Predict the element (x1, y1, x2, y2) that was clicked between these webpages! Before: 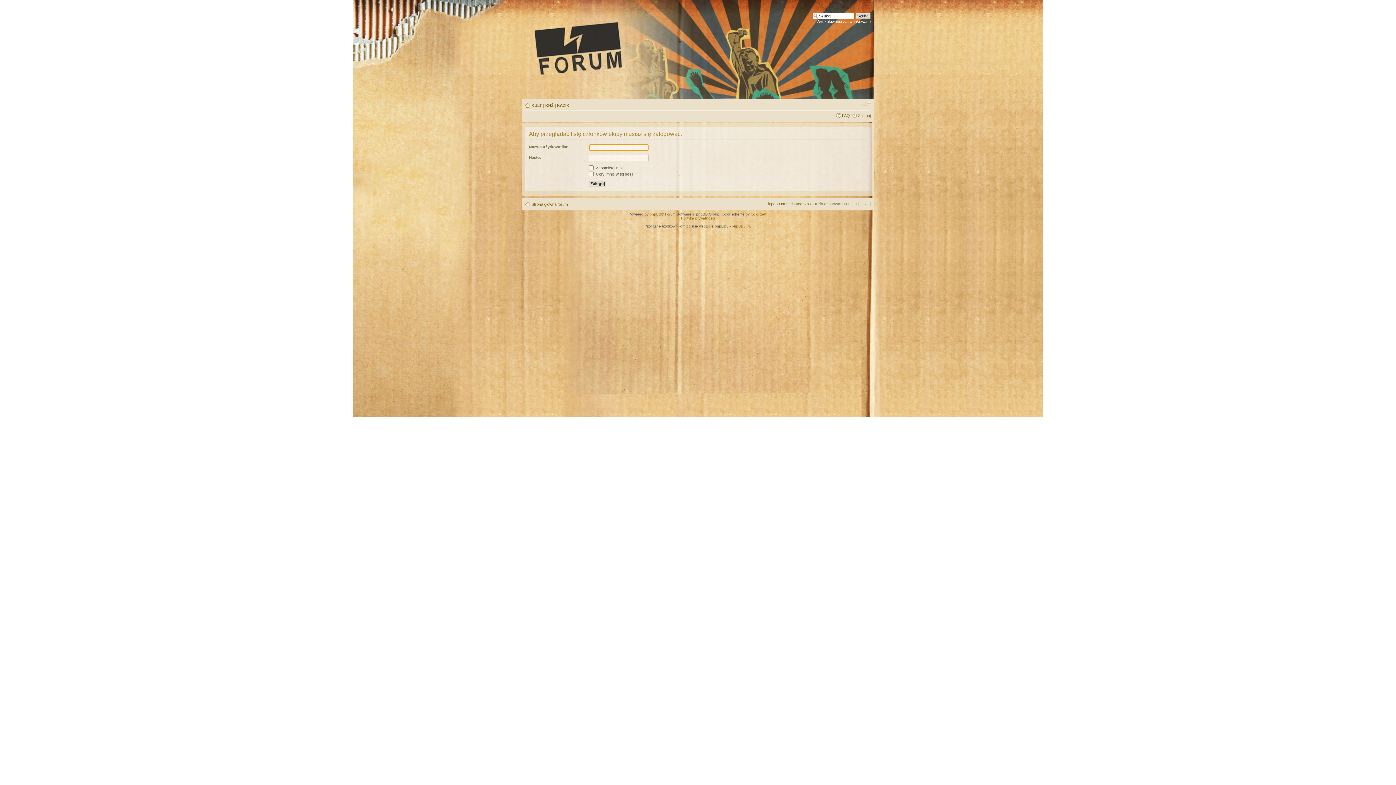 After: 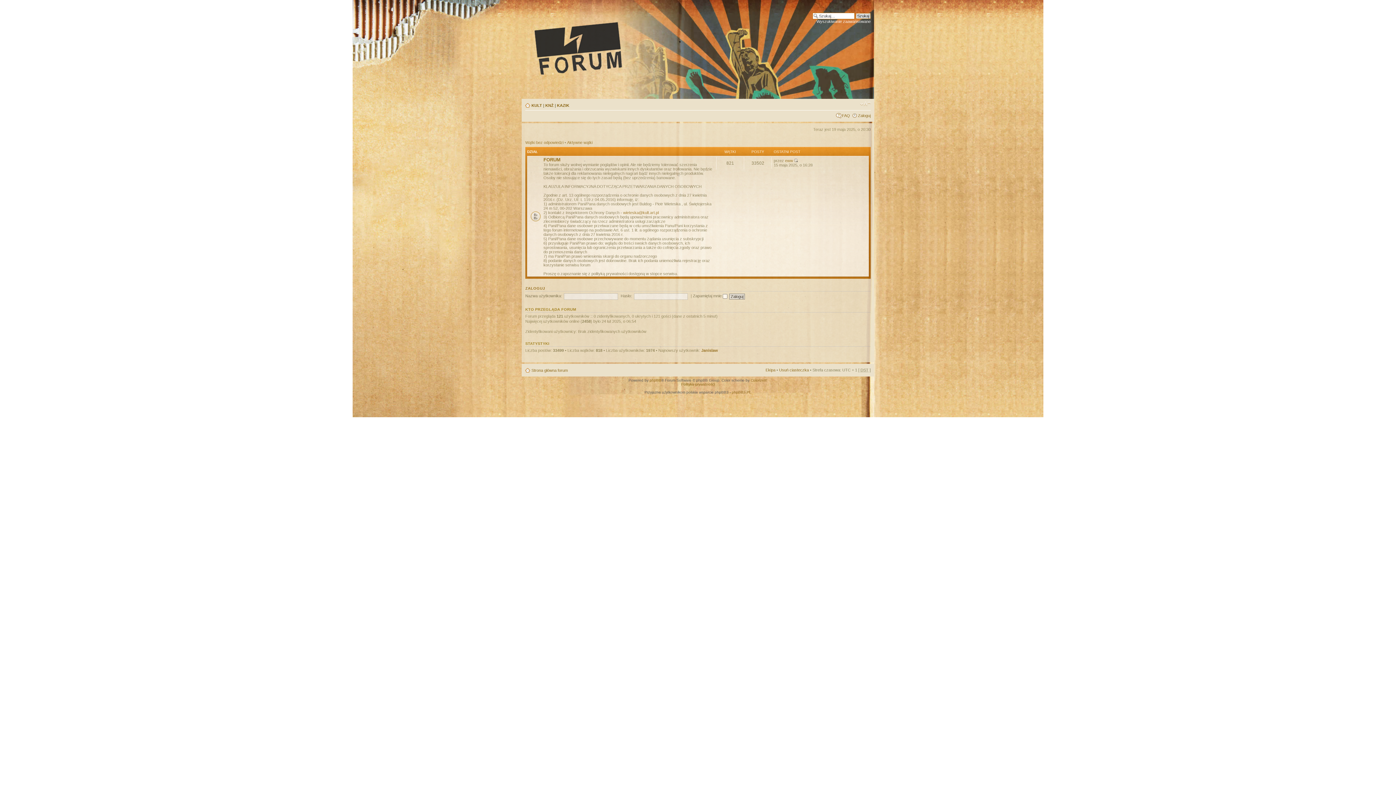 Action: label: Strona główna forum bbox: (531, 202, 568, 206)